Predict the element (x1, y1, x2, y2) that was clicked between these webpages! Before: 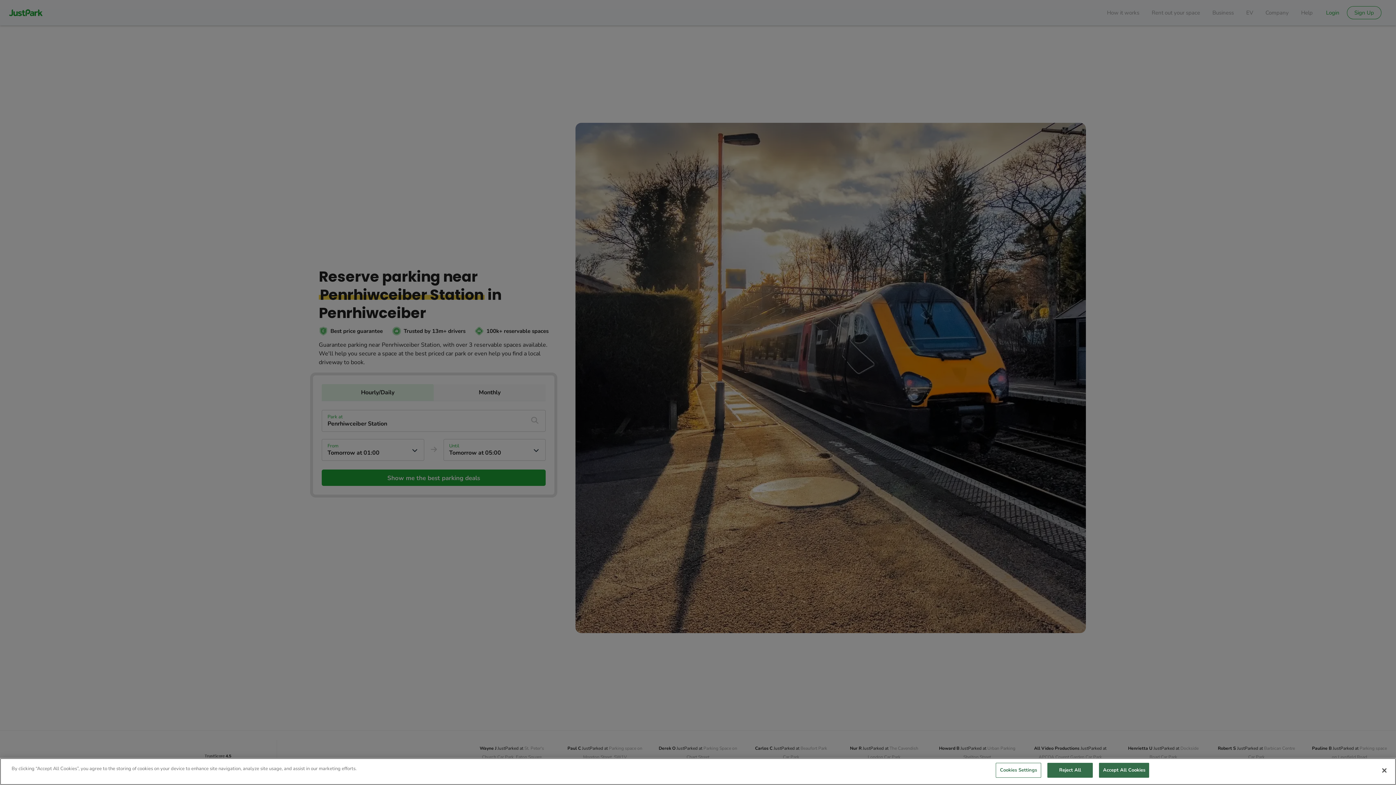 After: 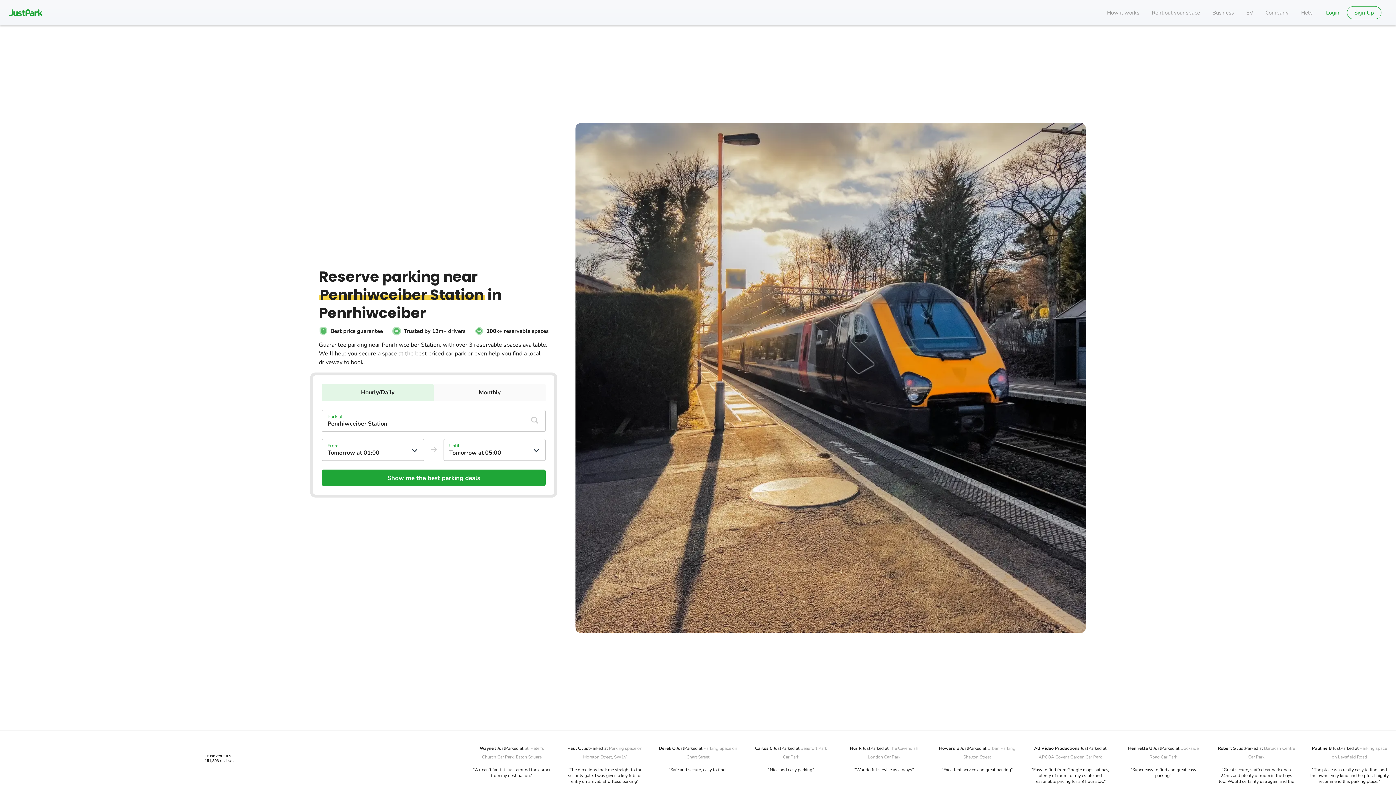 Action: bbox: (1099, 763, 1149, 778) label: Accept All Cookies